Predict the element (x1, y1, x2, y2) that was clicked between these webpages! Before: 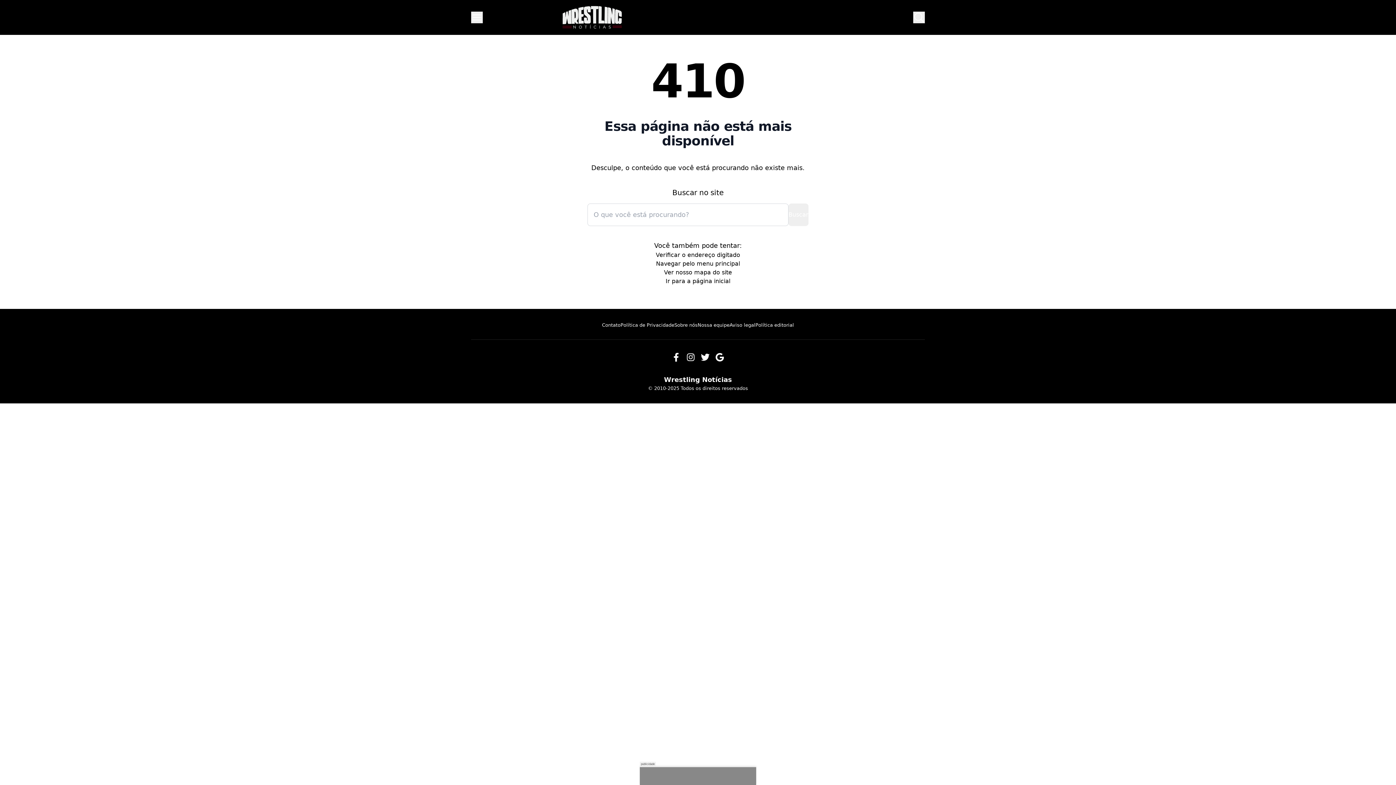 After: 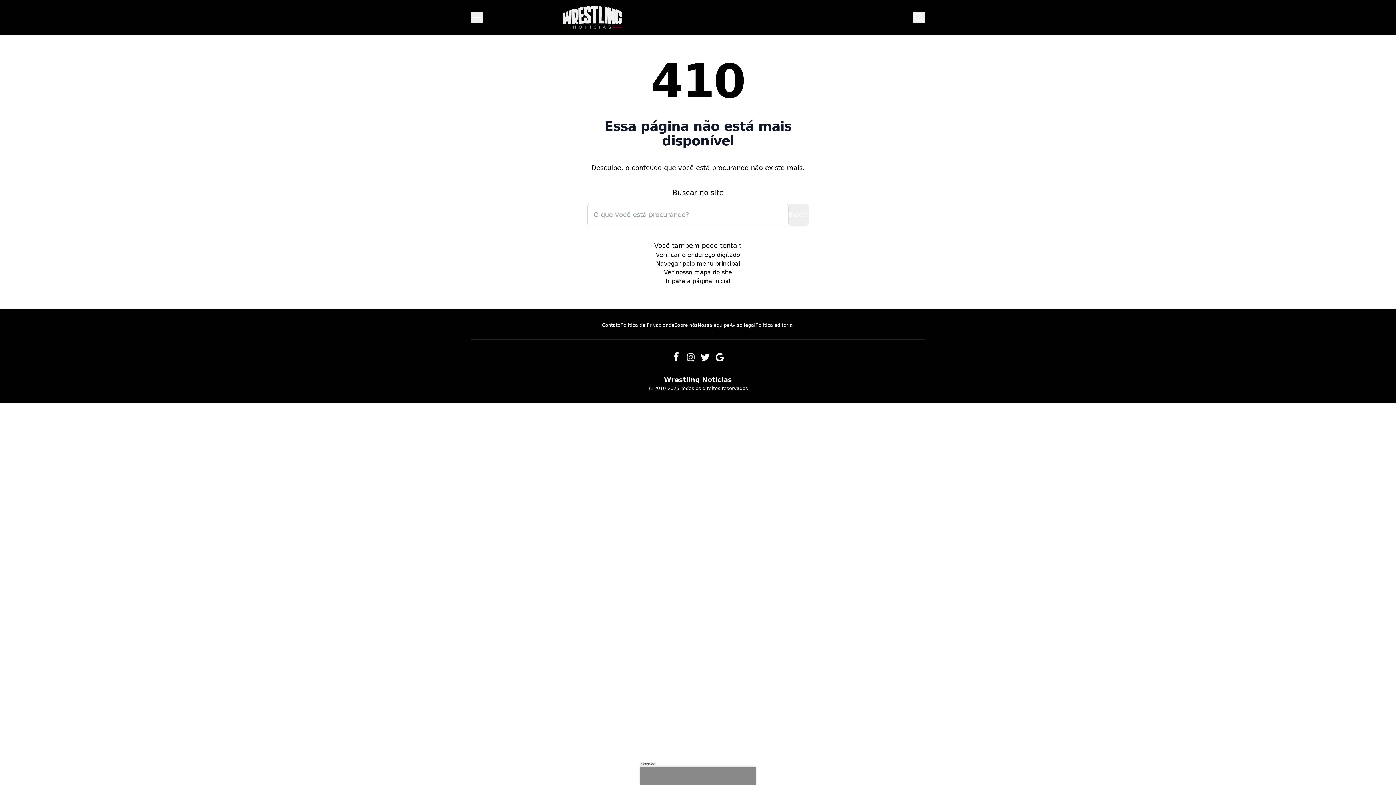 Action: bbox: (669, 350, 683, 364) label: Facebook